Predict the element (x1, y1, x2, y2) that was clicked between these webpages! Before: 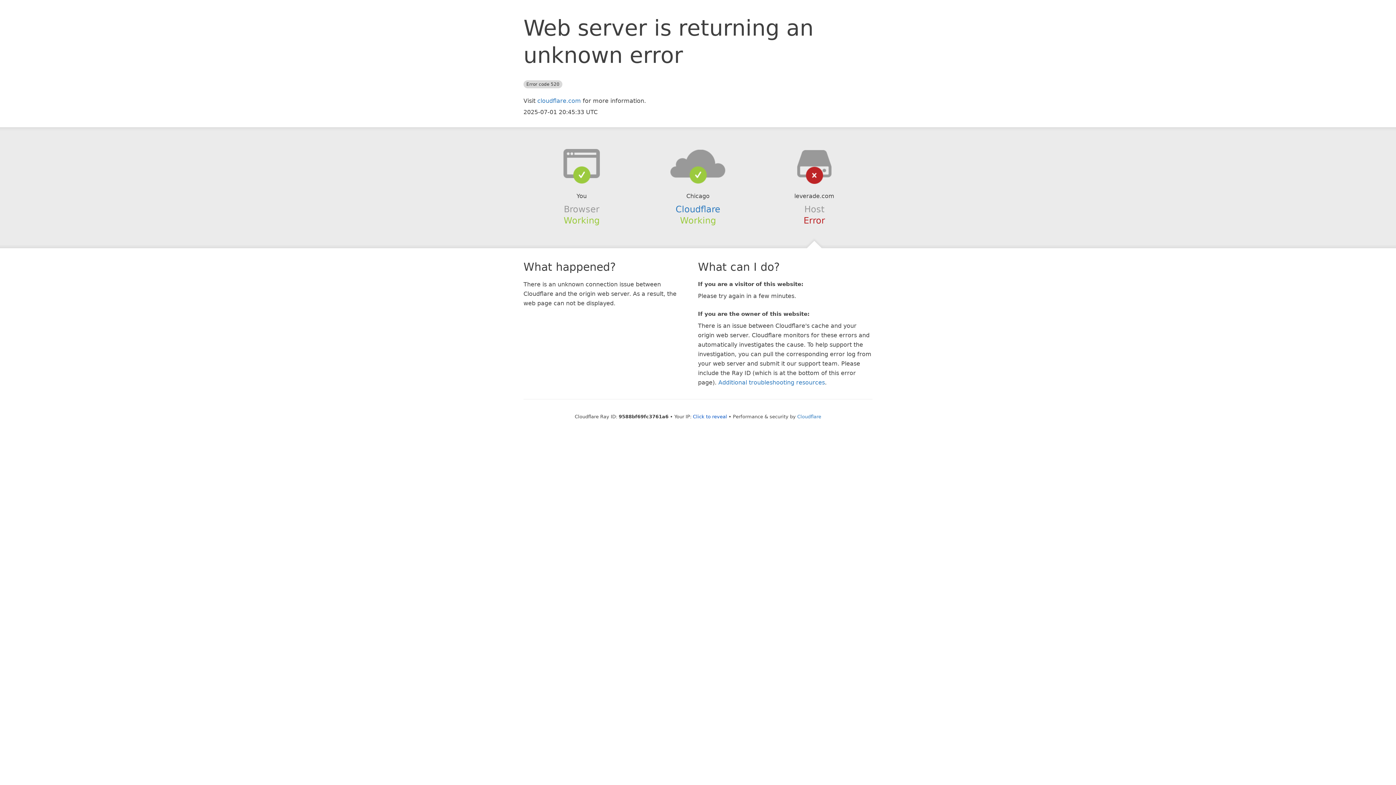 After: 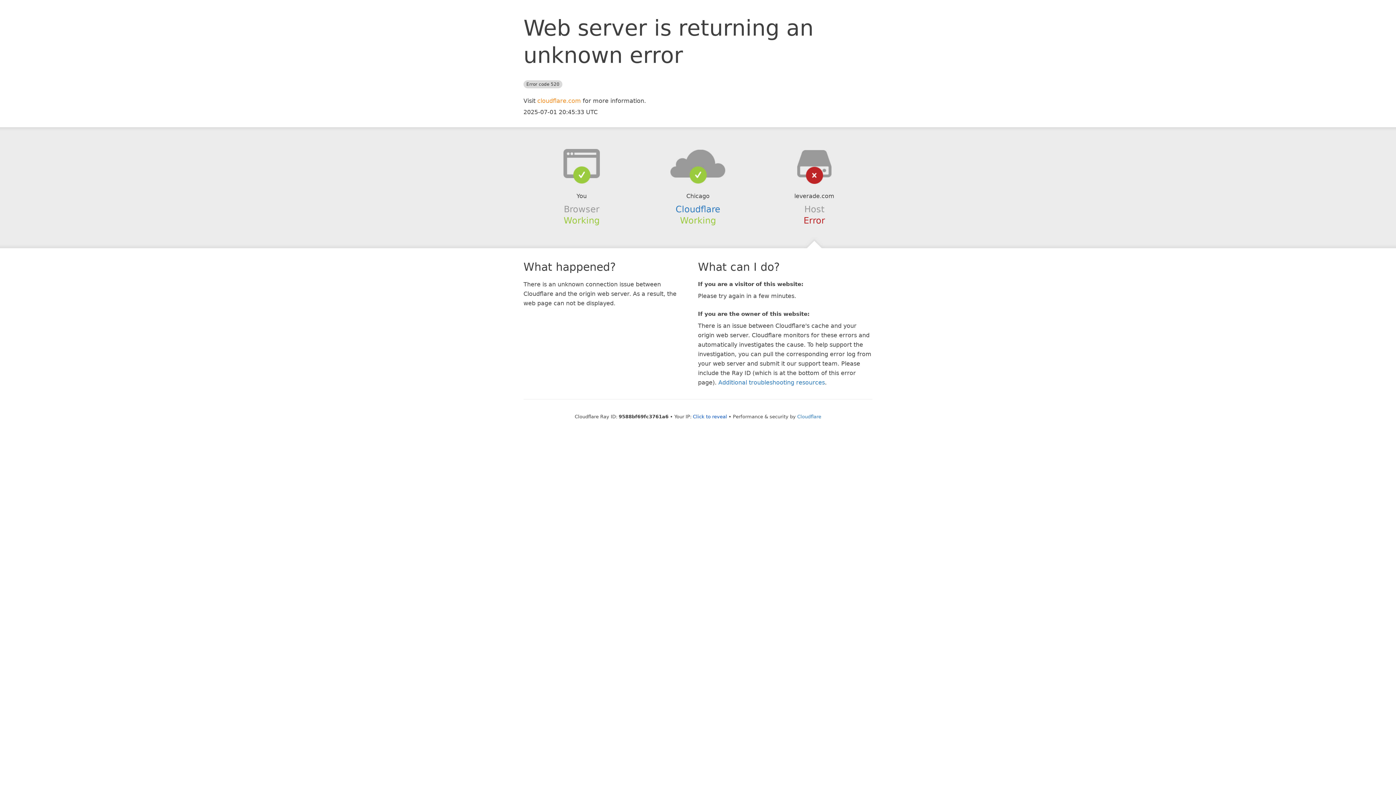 Action: label: cloudflare.com bbox: (537, 97, 581, 104)